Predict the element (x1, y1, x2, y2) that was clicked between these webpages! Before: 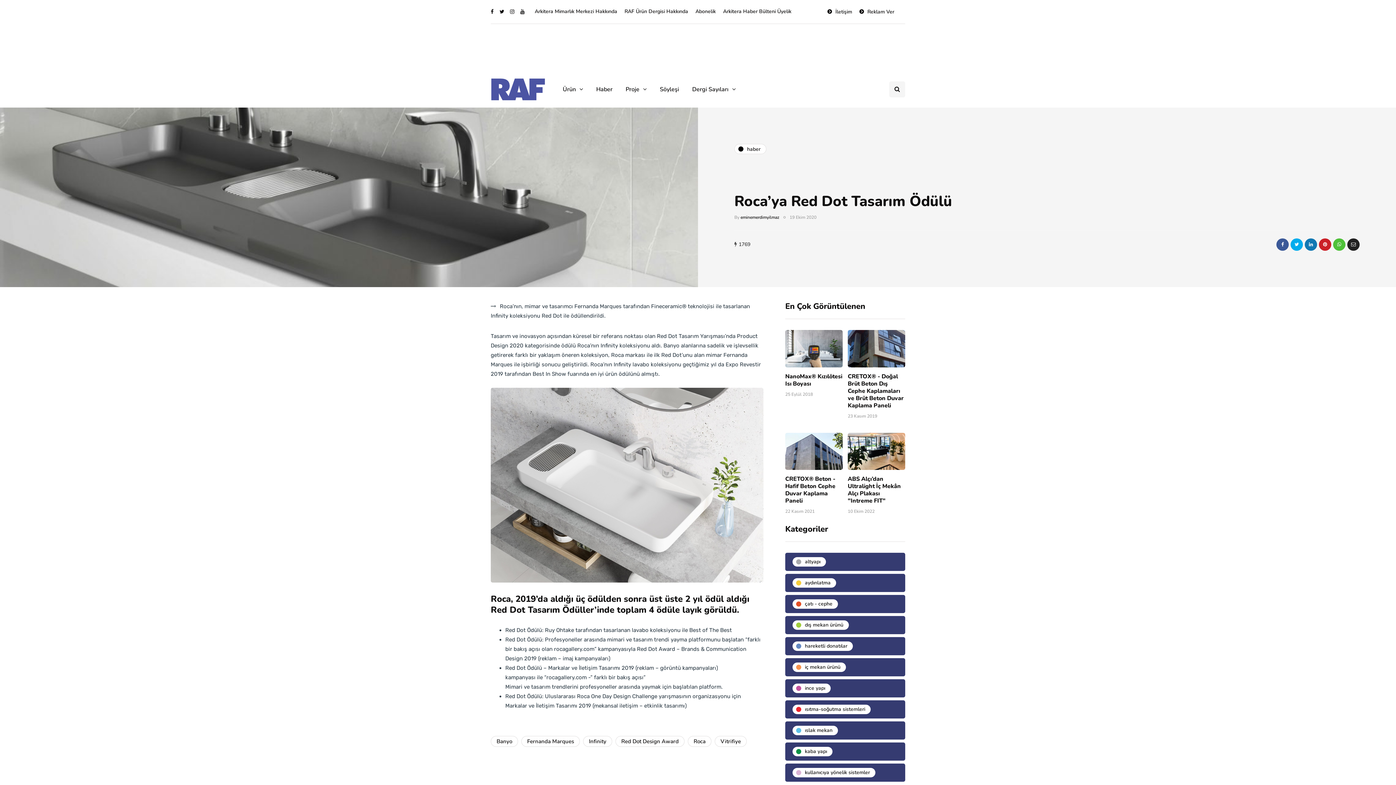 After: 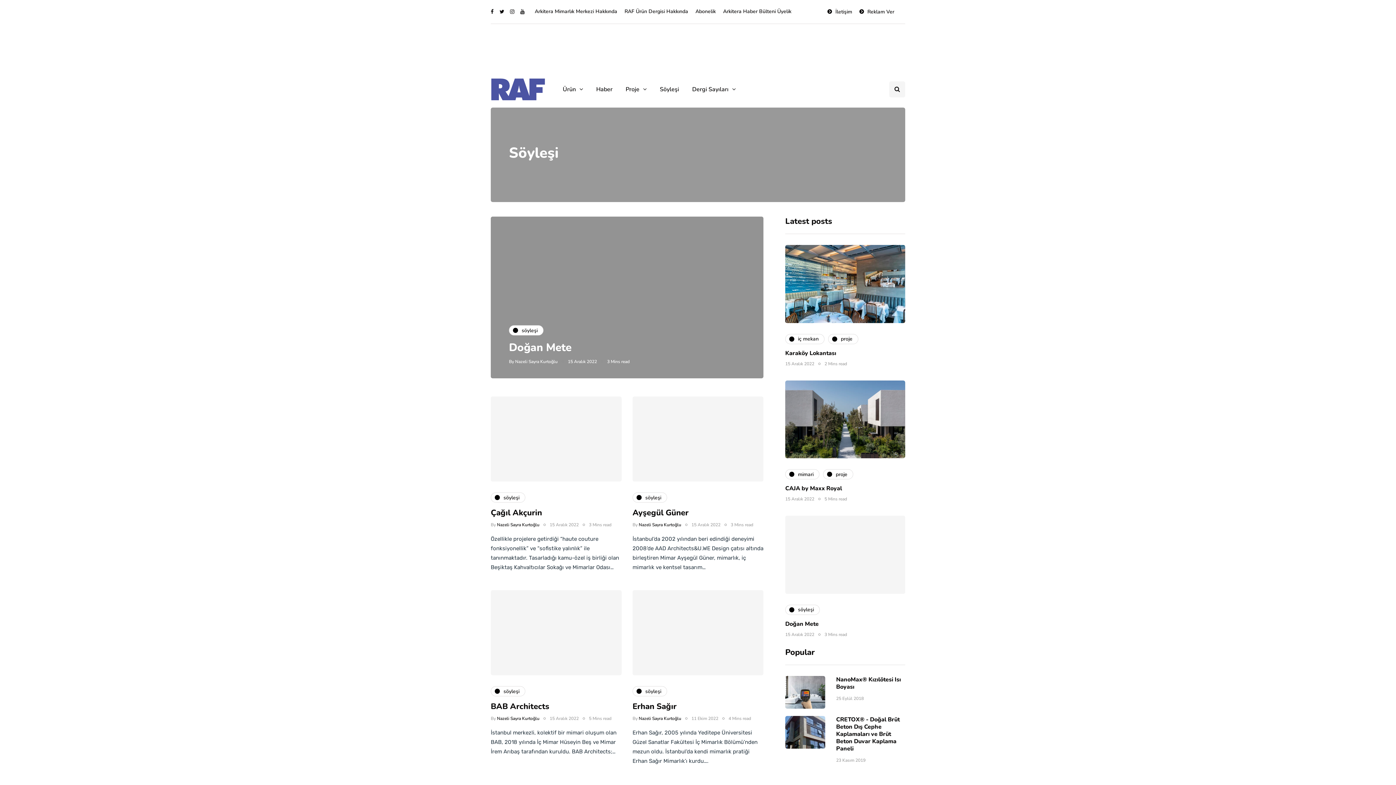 Action: label: Söyleşi bbox: (653, 81, 685, 97)